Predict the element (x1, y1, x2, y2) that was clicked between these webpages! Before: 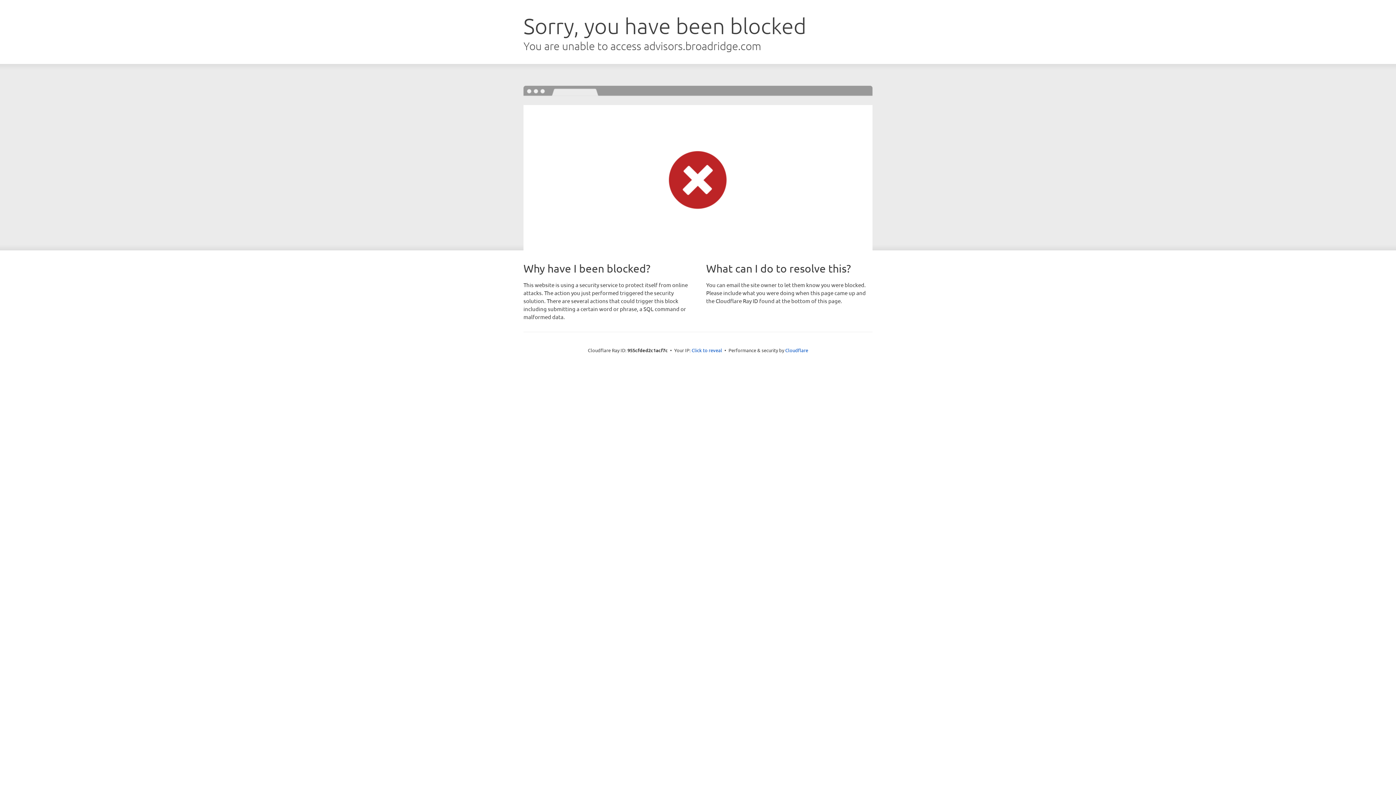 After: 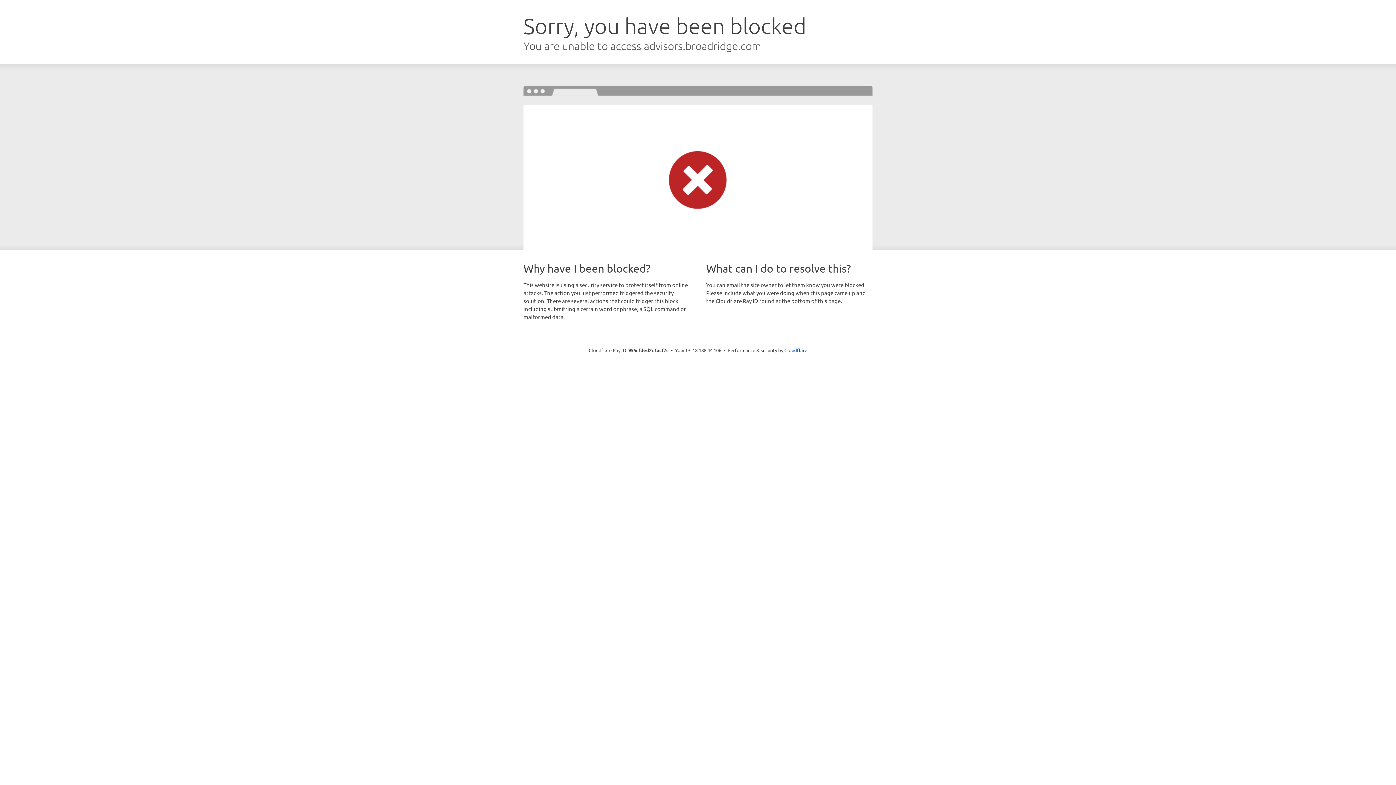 Action: label: Click to reveal bbox: (691, 346, 722, 353)